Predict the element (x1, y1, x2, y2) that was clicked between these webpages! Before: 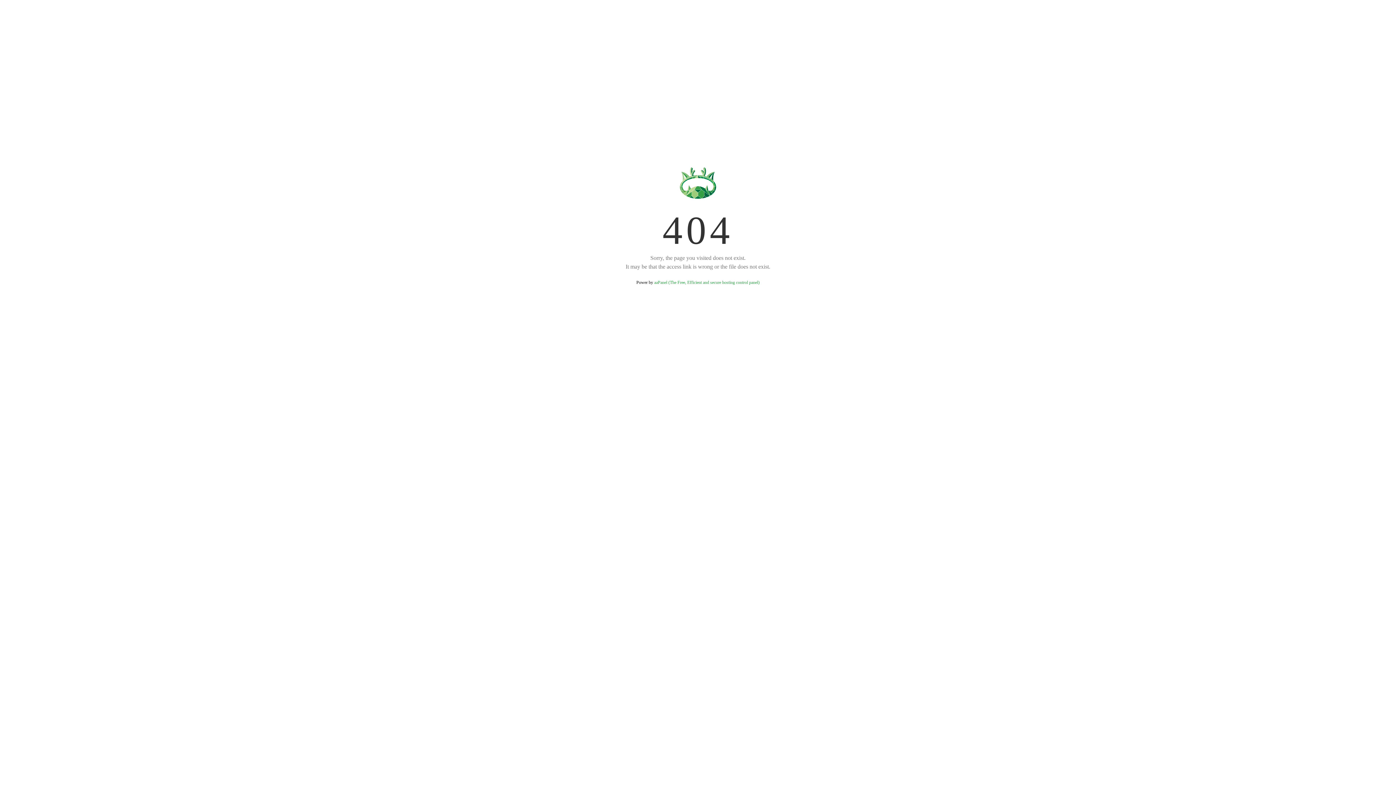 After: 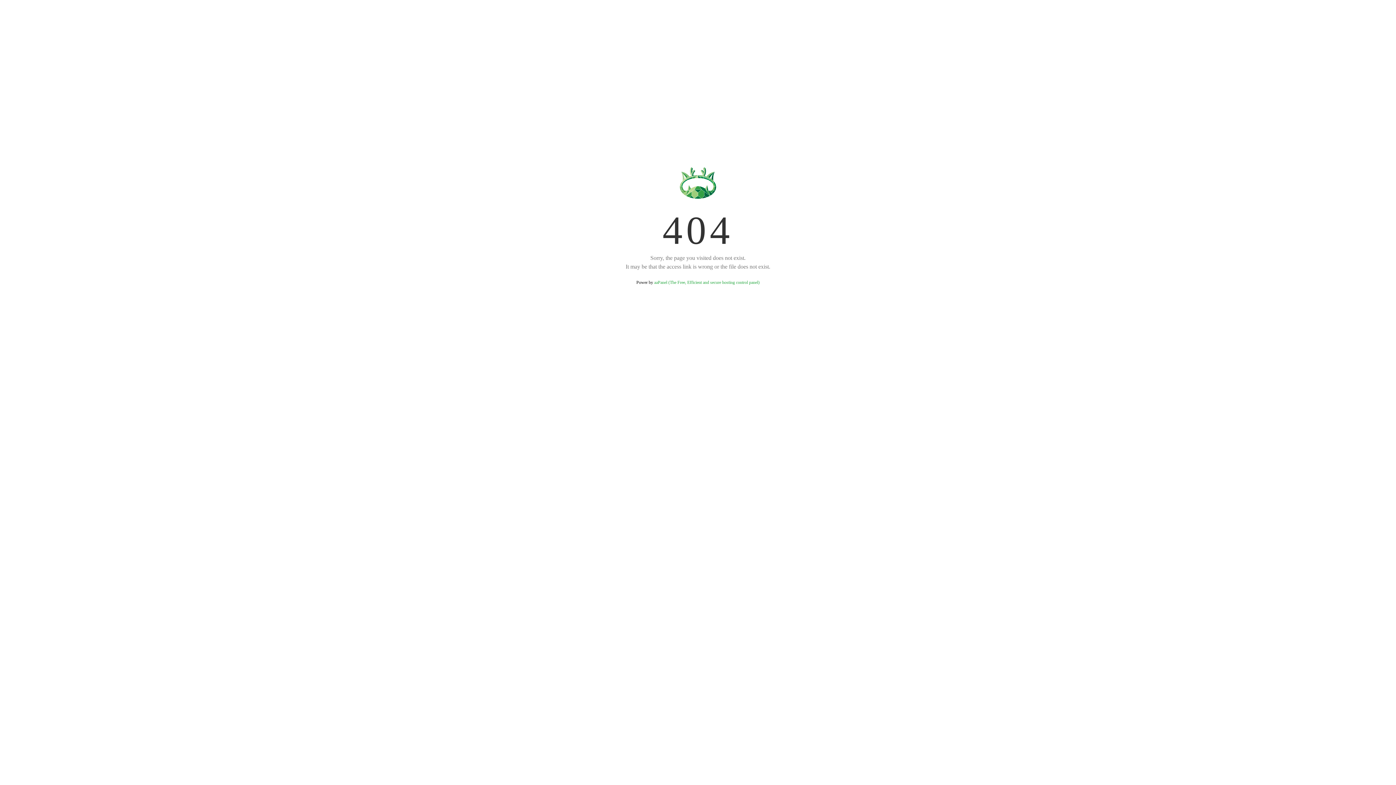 Action: bbox: (654, 280, 759, 285) label: aaPanel (The Free, Efficient and secure hosting control panel)